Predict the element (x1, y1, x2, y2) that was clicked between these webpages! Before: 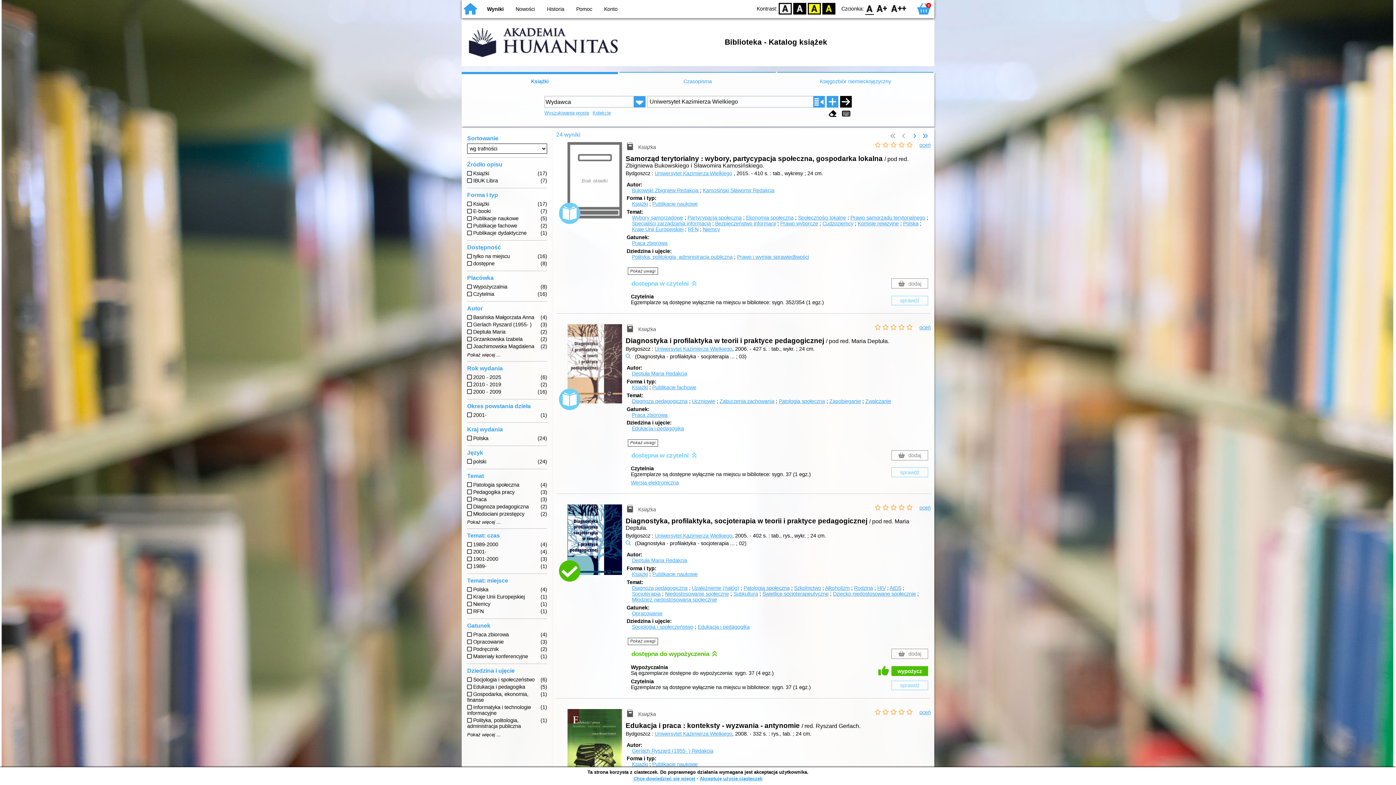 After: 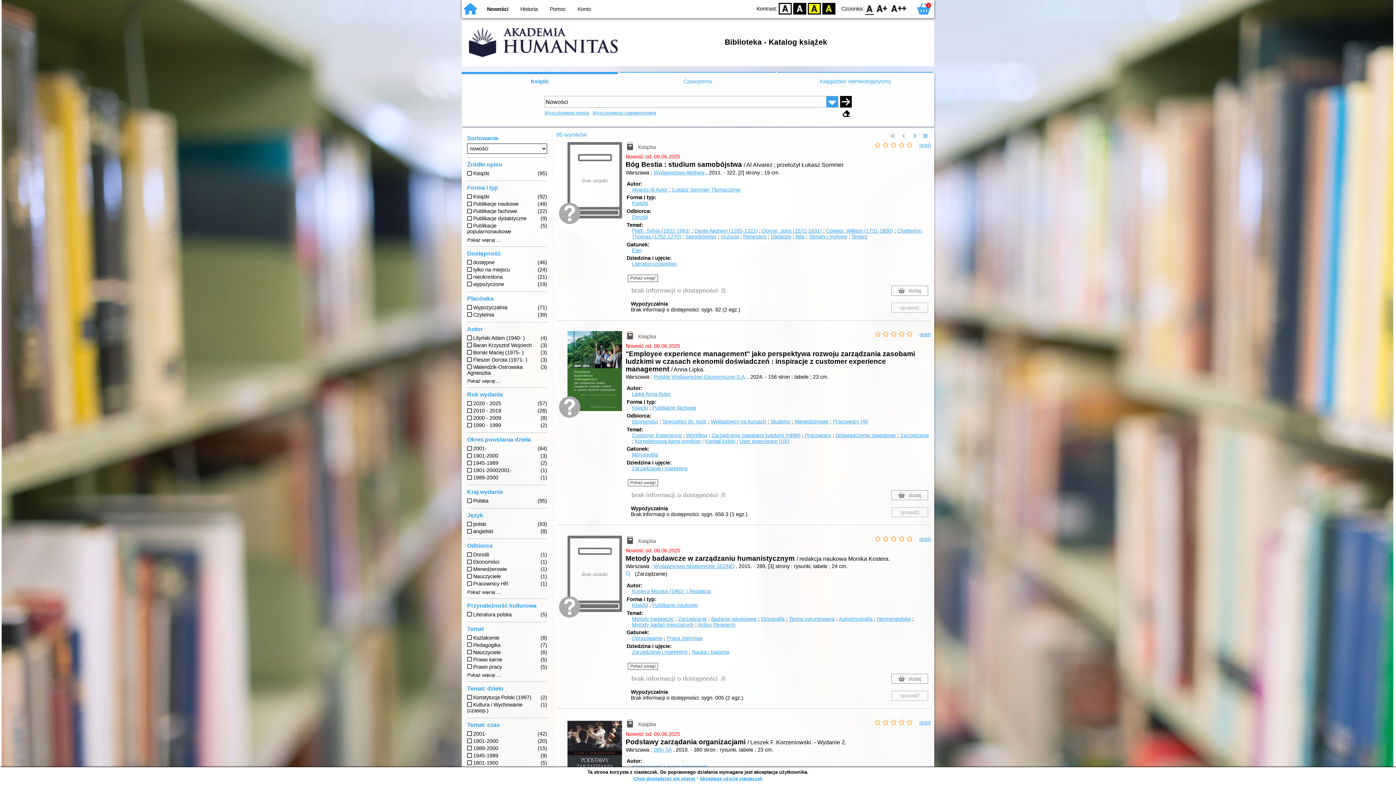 Action: bbox: (515, 6, 535, 12) label: Nowości